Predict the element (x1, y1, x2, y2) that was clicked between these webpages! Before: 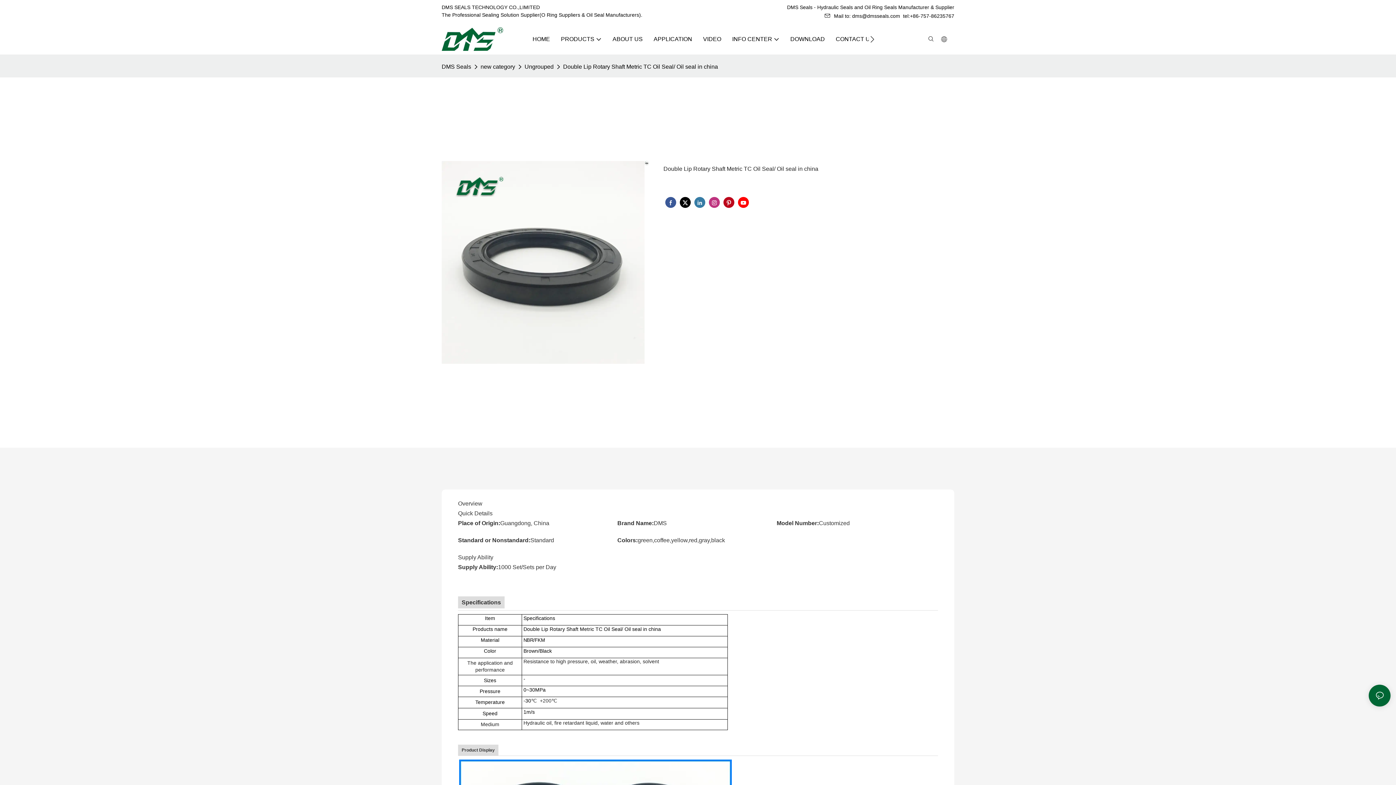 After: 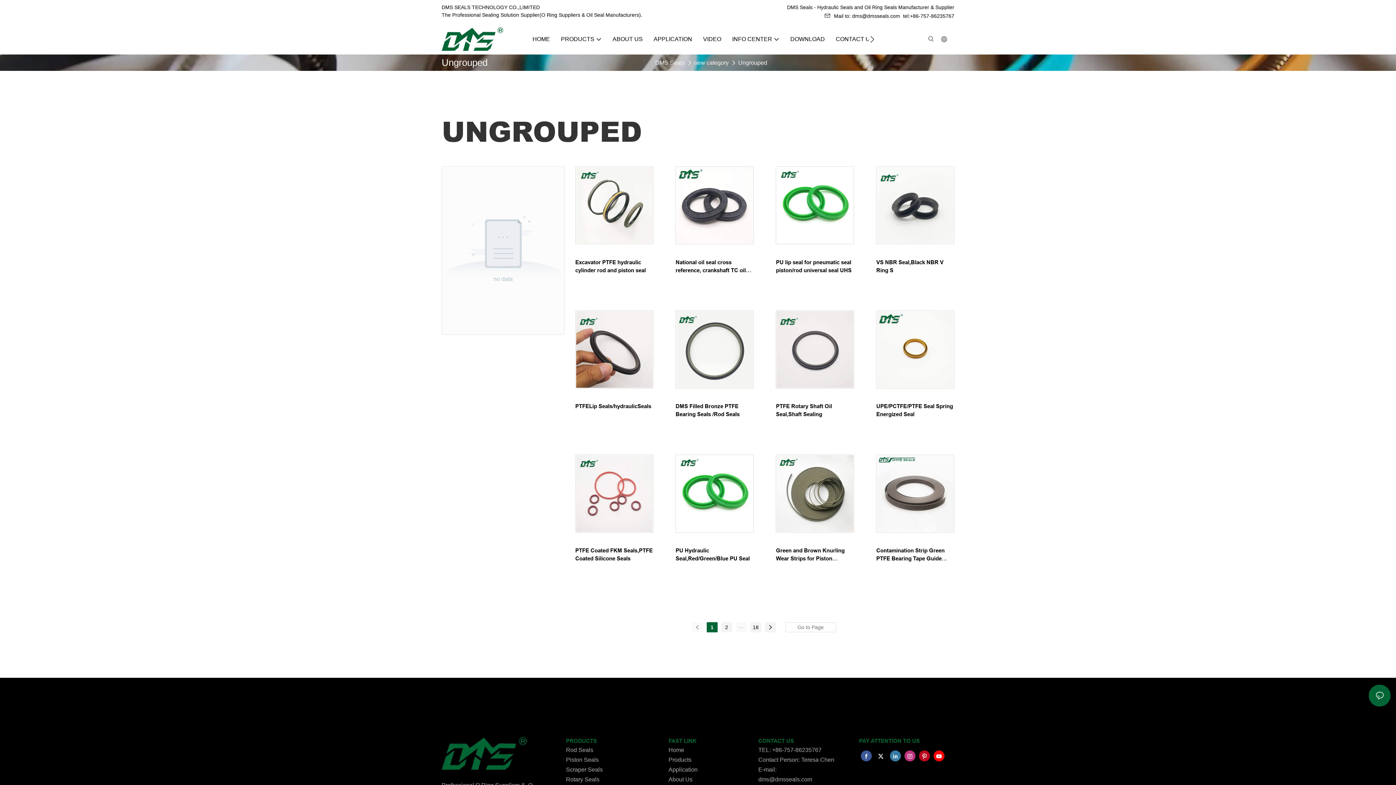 Action: label: Ungrouped bbox: (522, 61, 555, 71)